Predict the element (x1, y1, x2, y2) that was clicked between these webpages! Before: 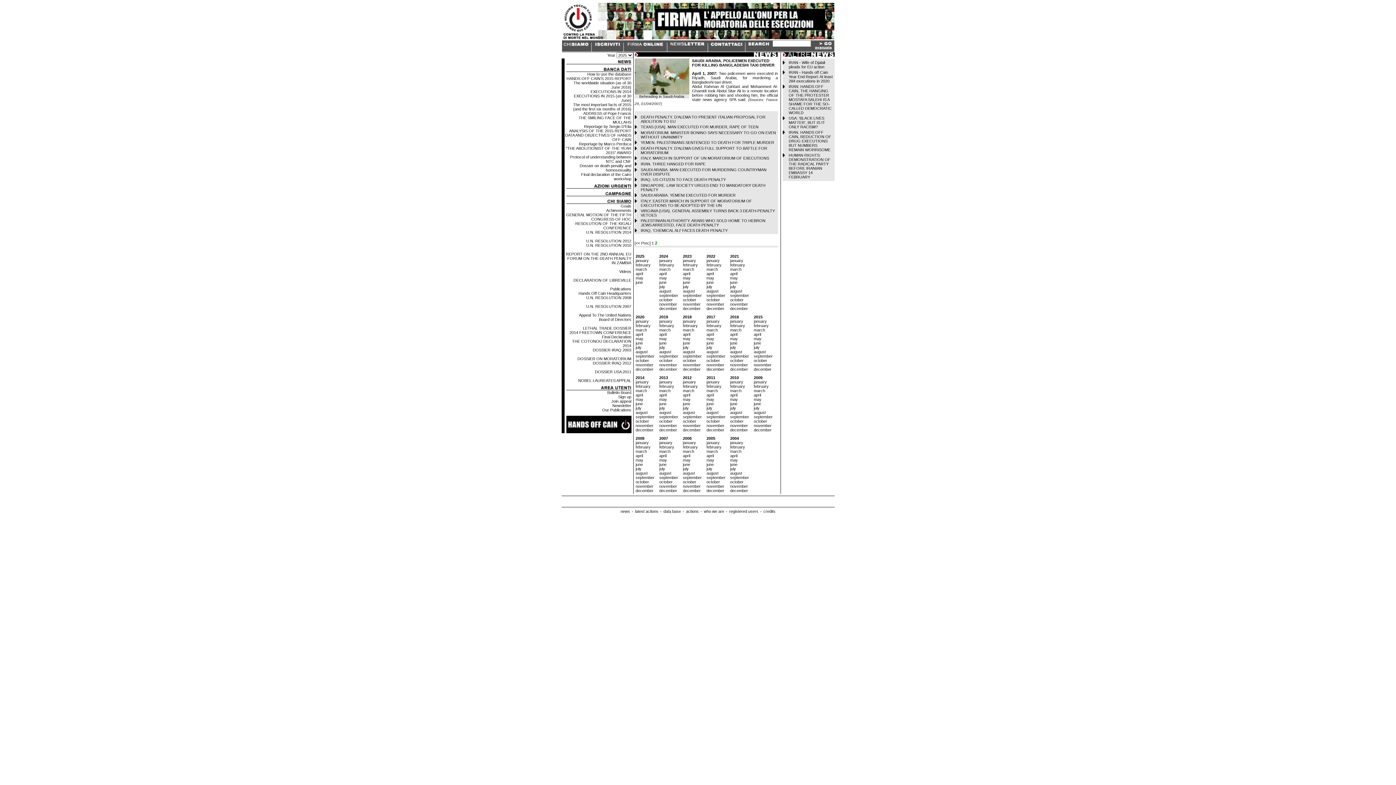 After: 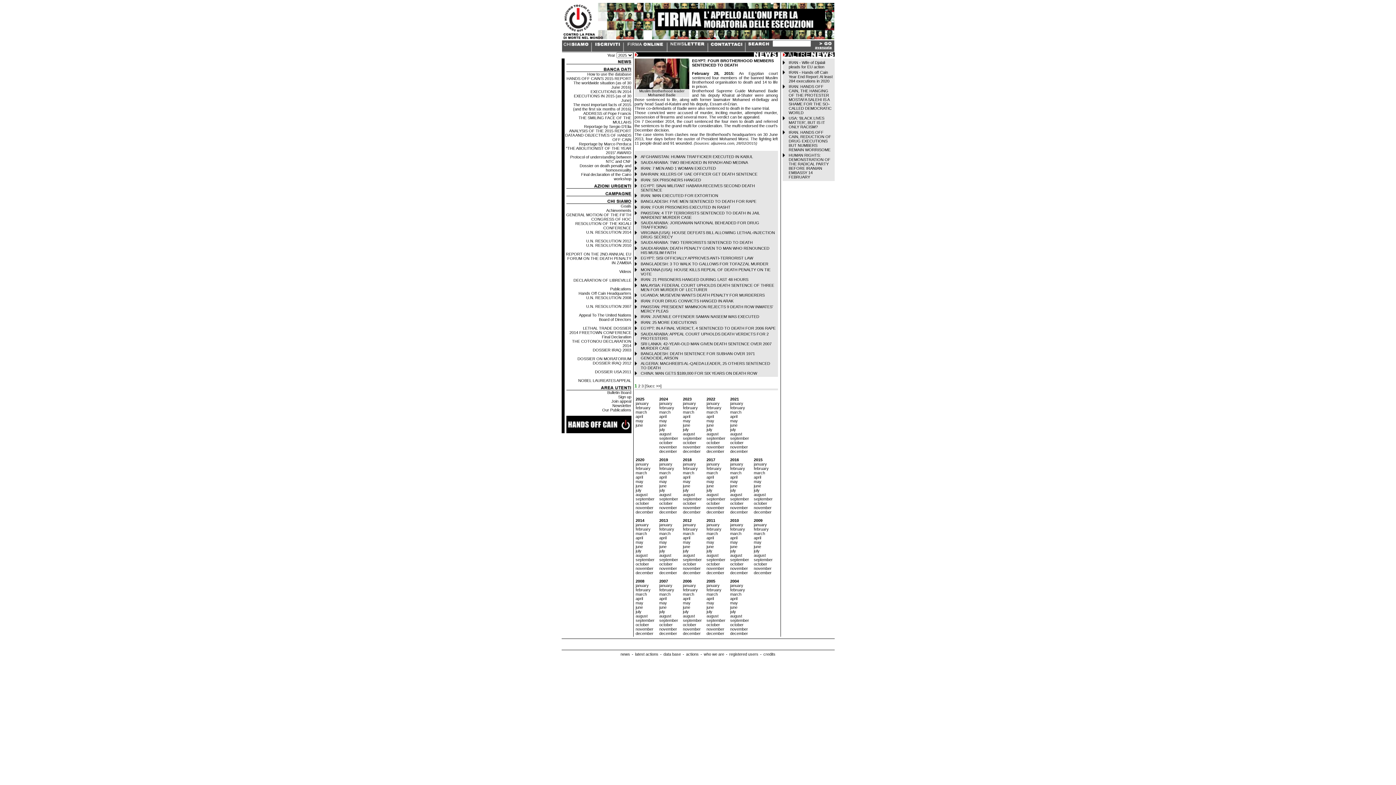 Action: bbox: (754, 323, 768, 328) label: february